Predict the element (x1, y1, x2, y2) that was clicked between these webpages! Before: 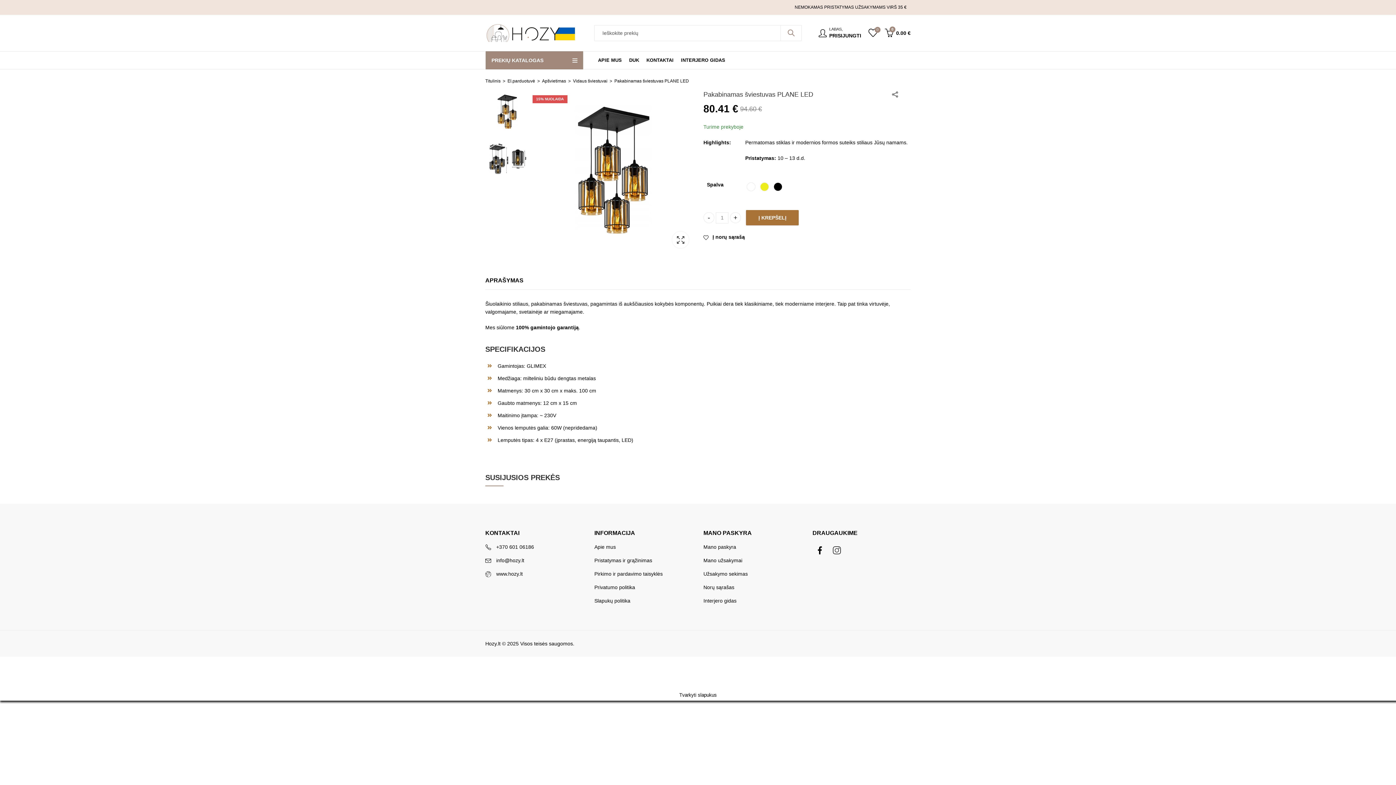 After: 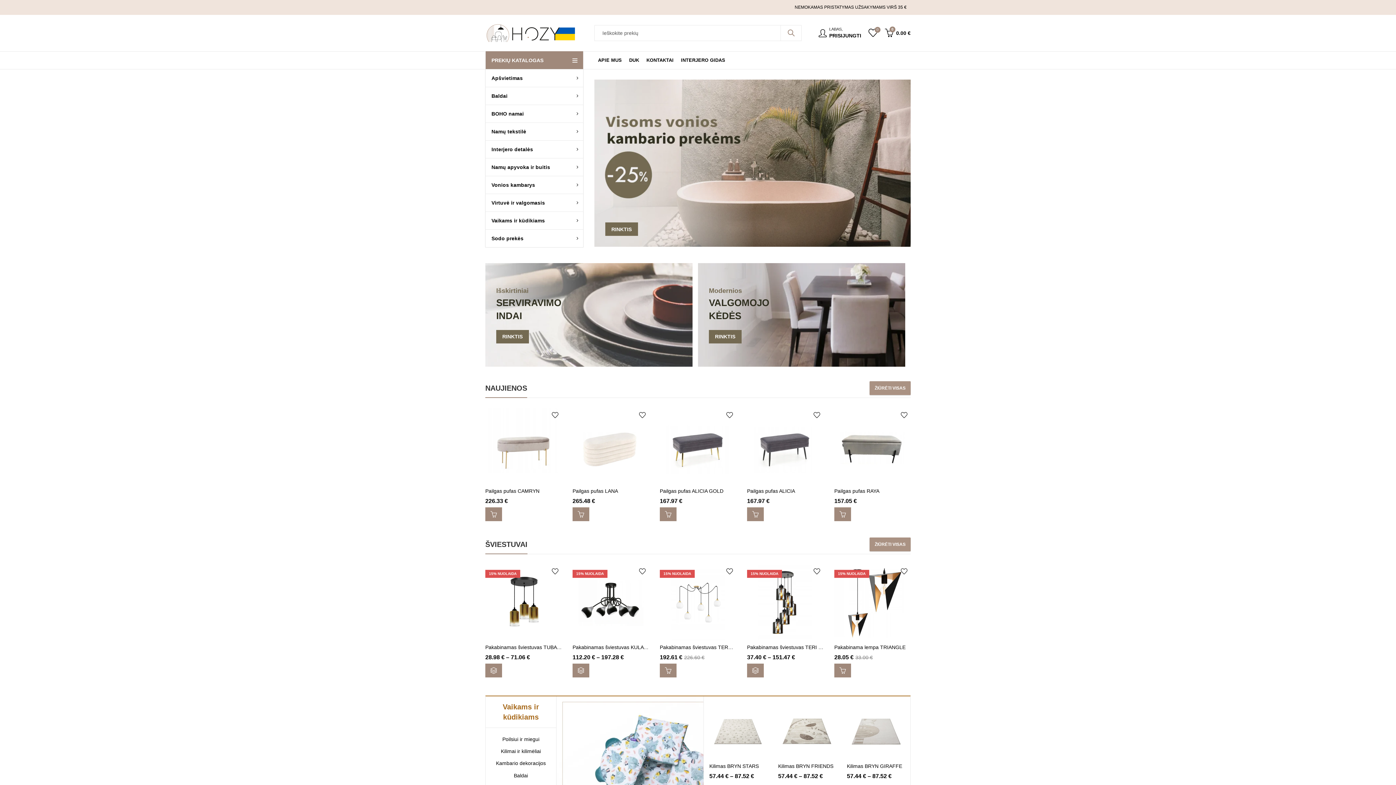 Action: label: www.hozy.lt bbox: (496, 571, 522, 577)